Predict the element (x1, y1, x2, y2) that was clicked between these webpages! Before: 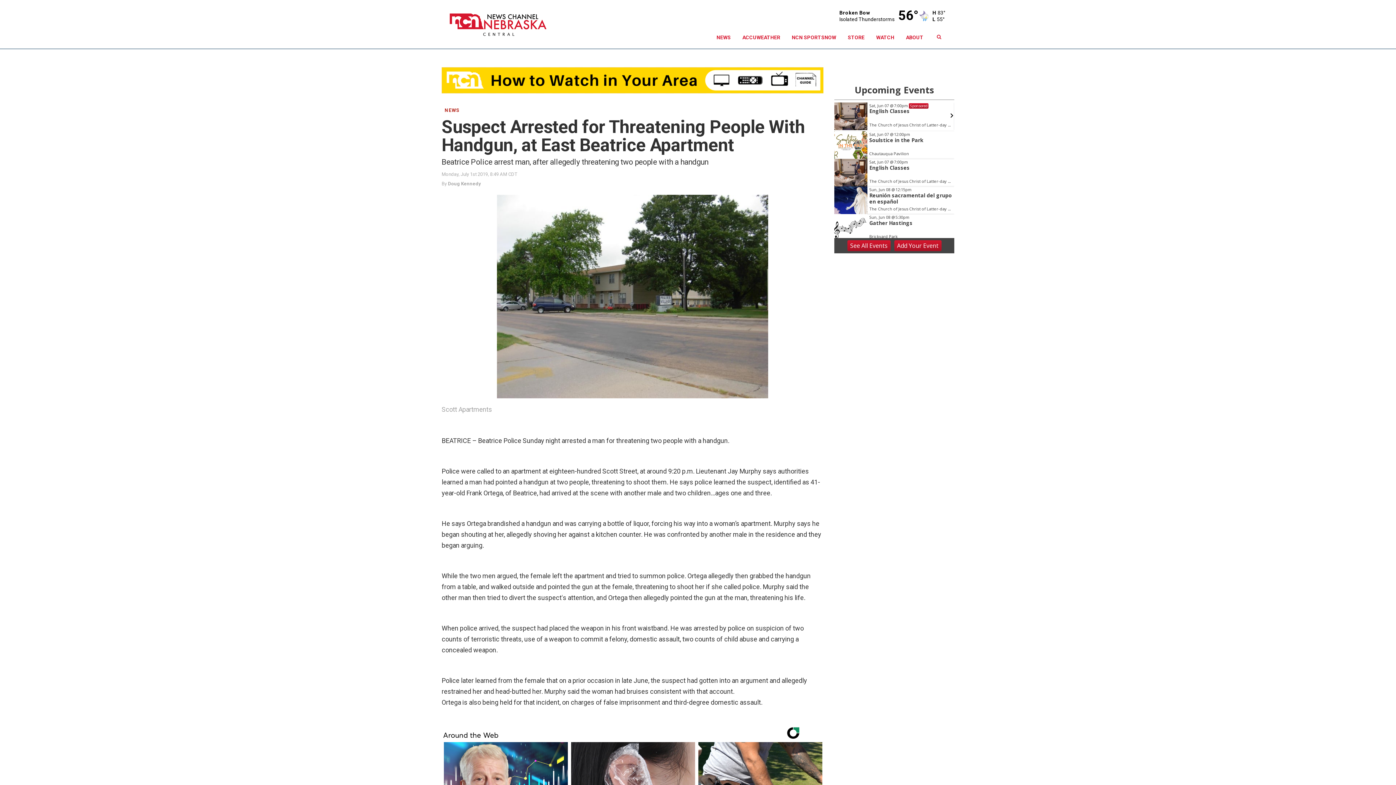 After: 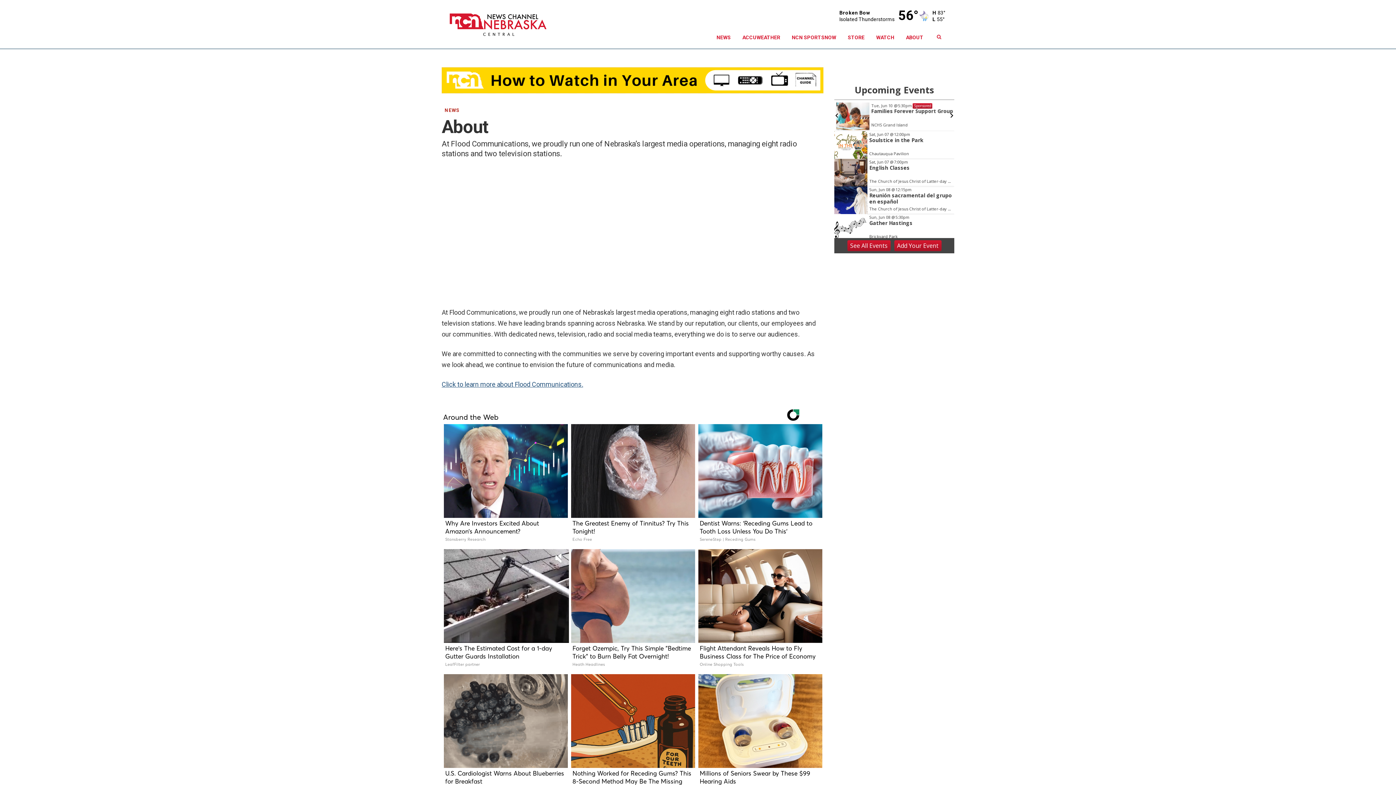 Action: label: ABOUT bbox: (900, 26, 929, 48)